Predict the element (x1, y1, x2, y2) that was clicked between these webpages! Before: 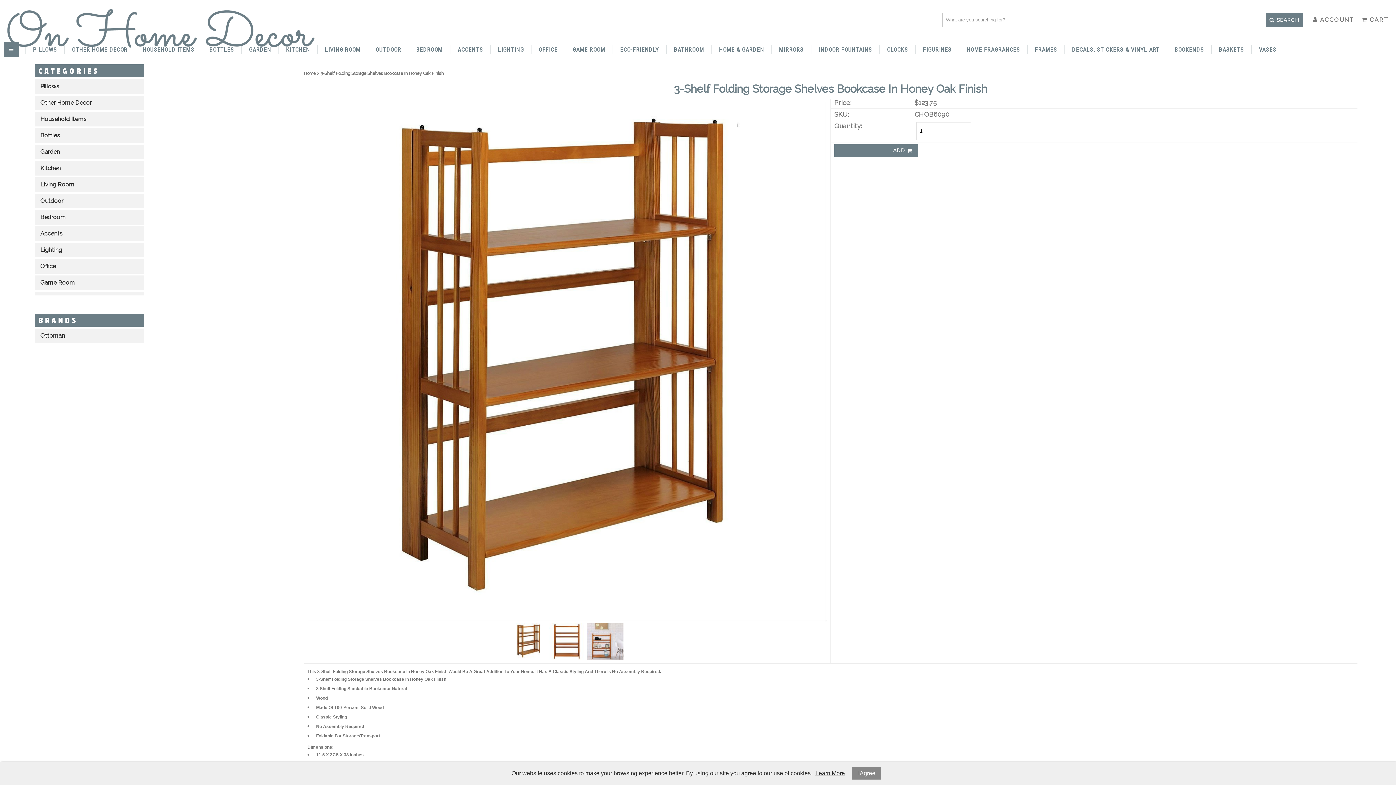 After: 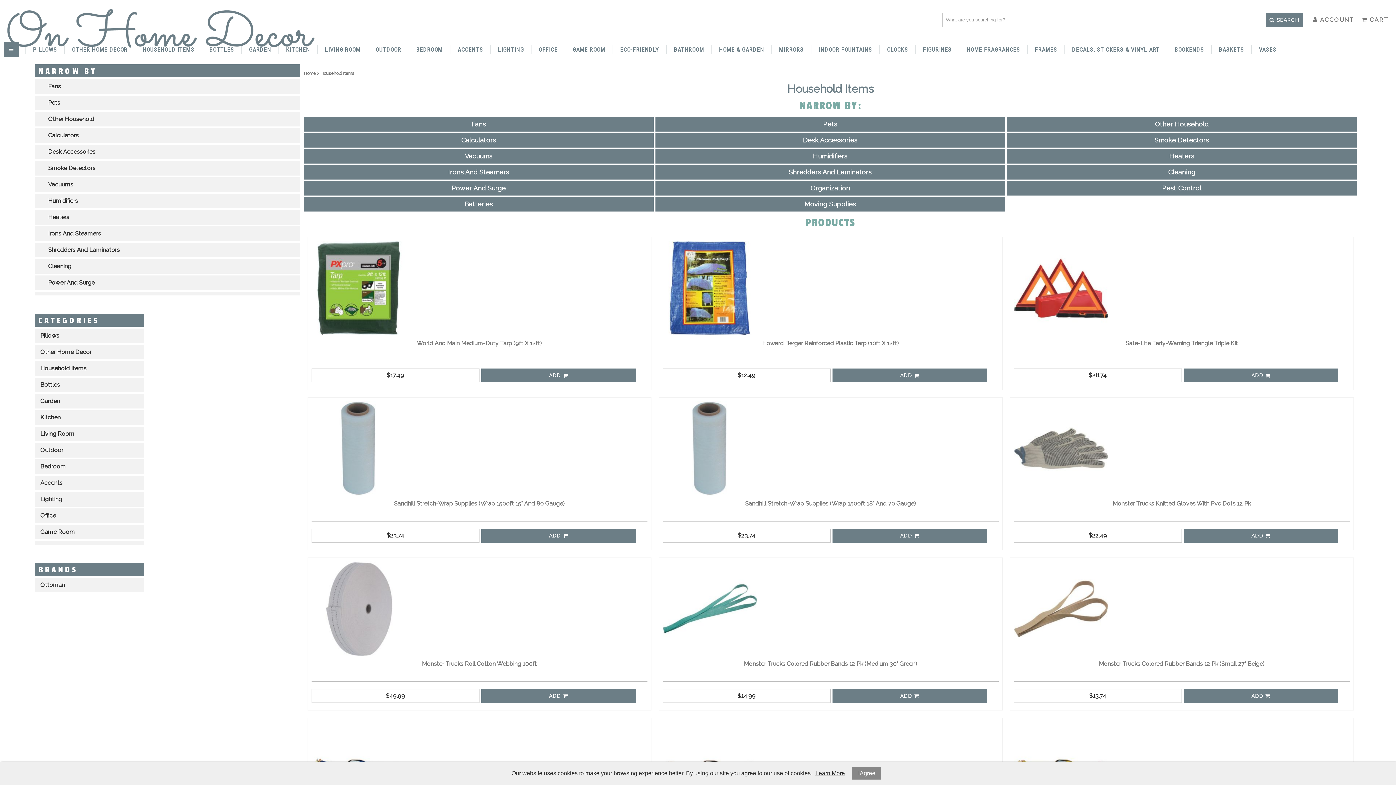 Action: label: Household Items bbox: (34, 112, 144, 126)